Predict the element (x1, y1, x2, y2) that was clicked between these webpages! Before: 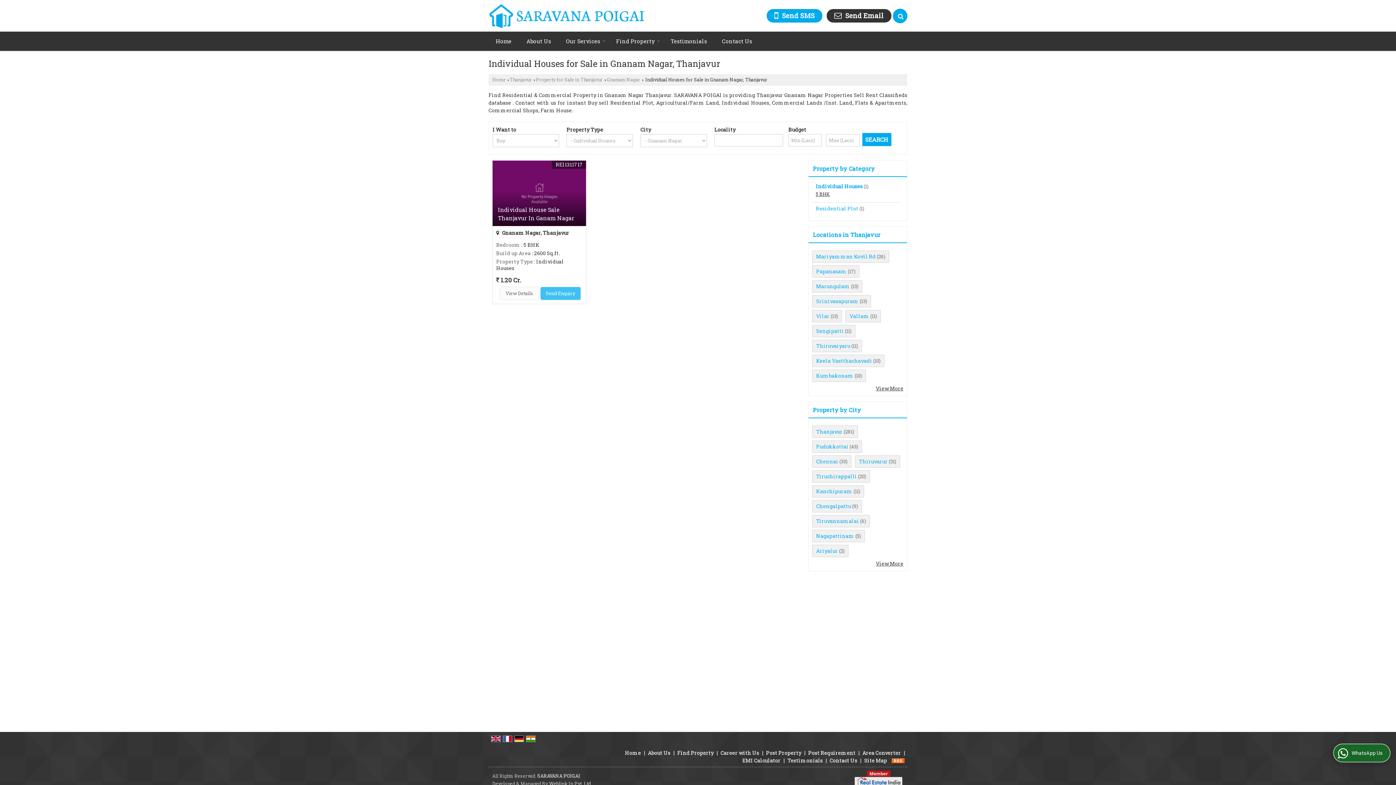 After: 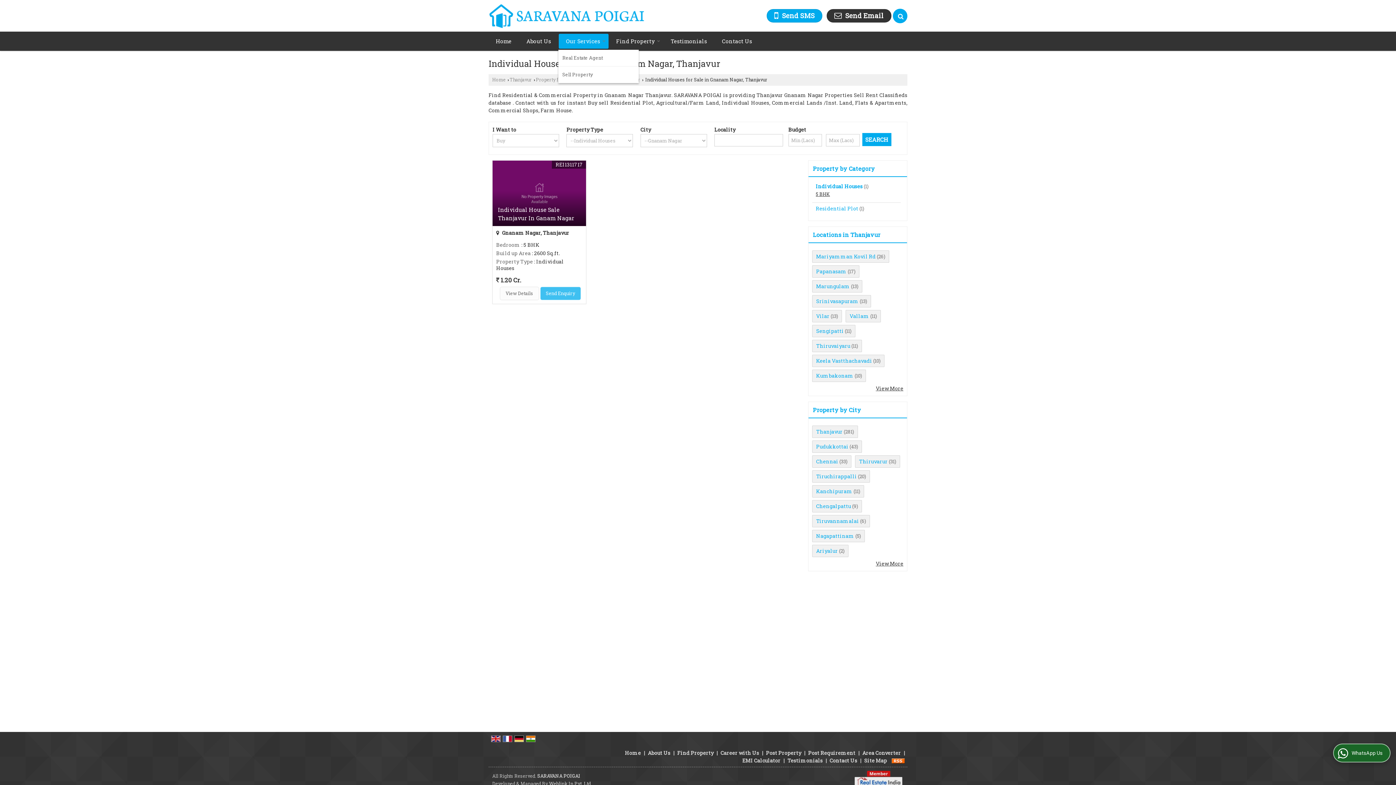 Action: bbox: (558, 33, 608, 48) label: Our Services